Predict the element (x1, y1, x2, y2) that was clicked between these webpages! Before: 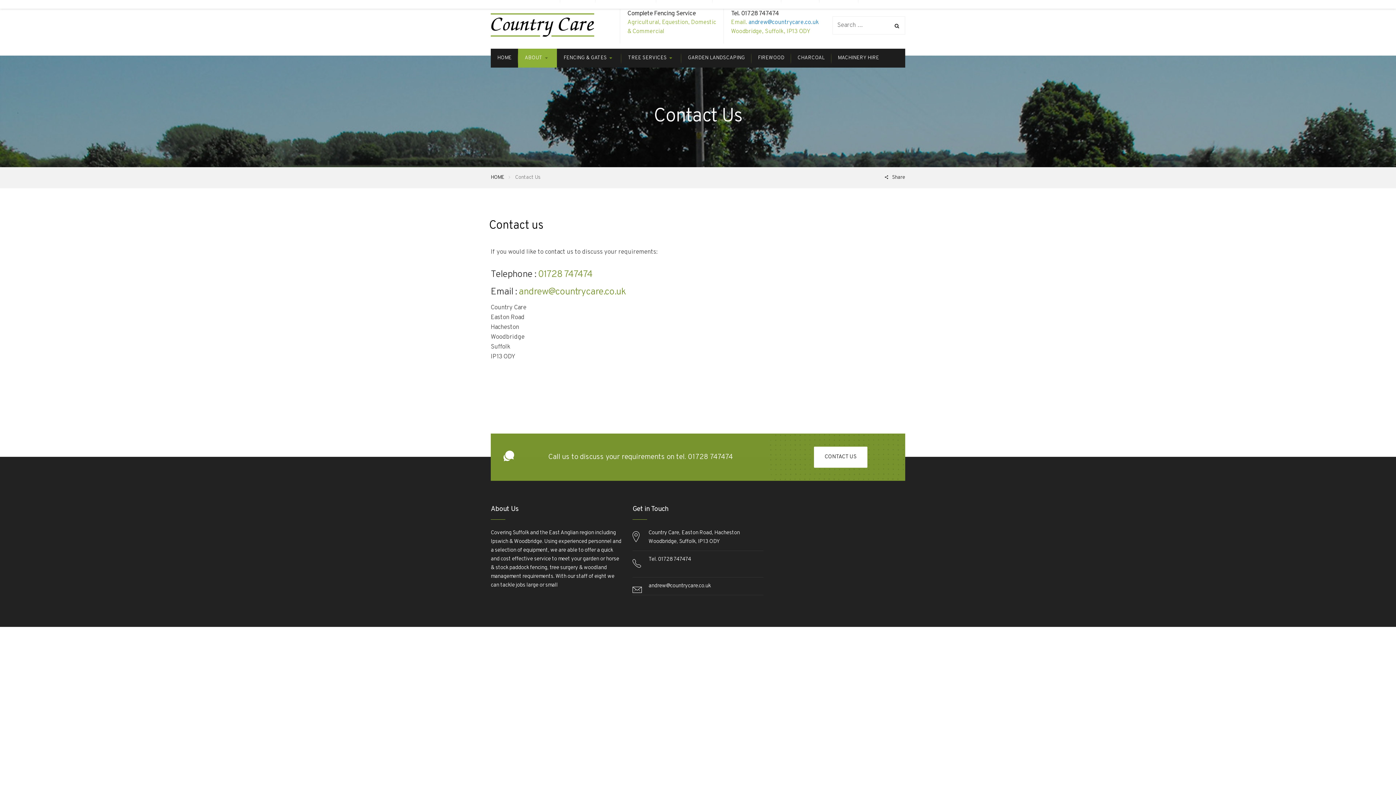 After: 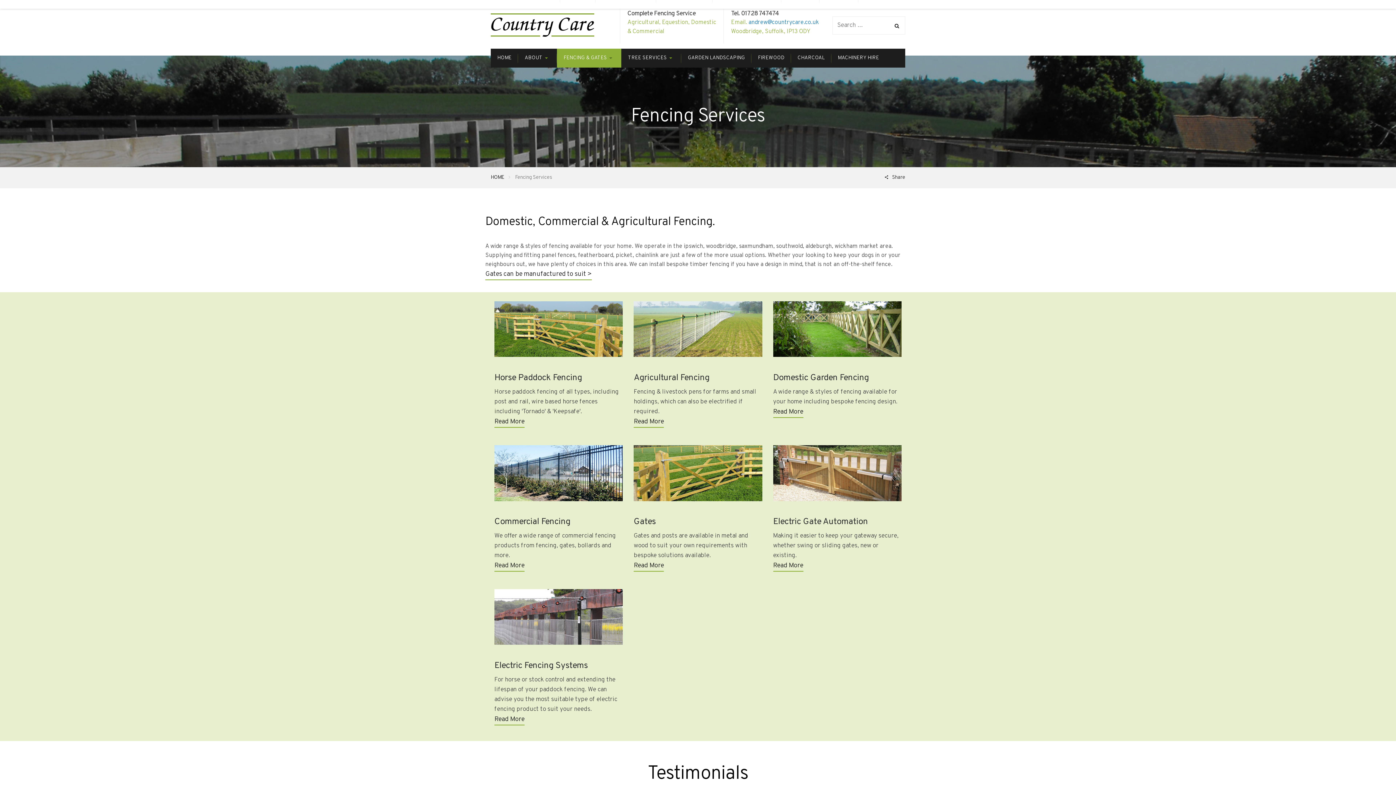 Action: label: FENCING & GATES bbox: (557, 48, 621, 67)